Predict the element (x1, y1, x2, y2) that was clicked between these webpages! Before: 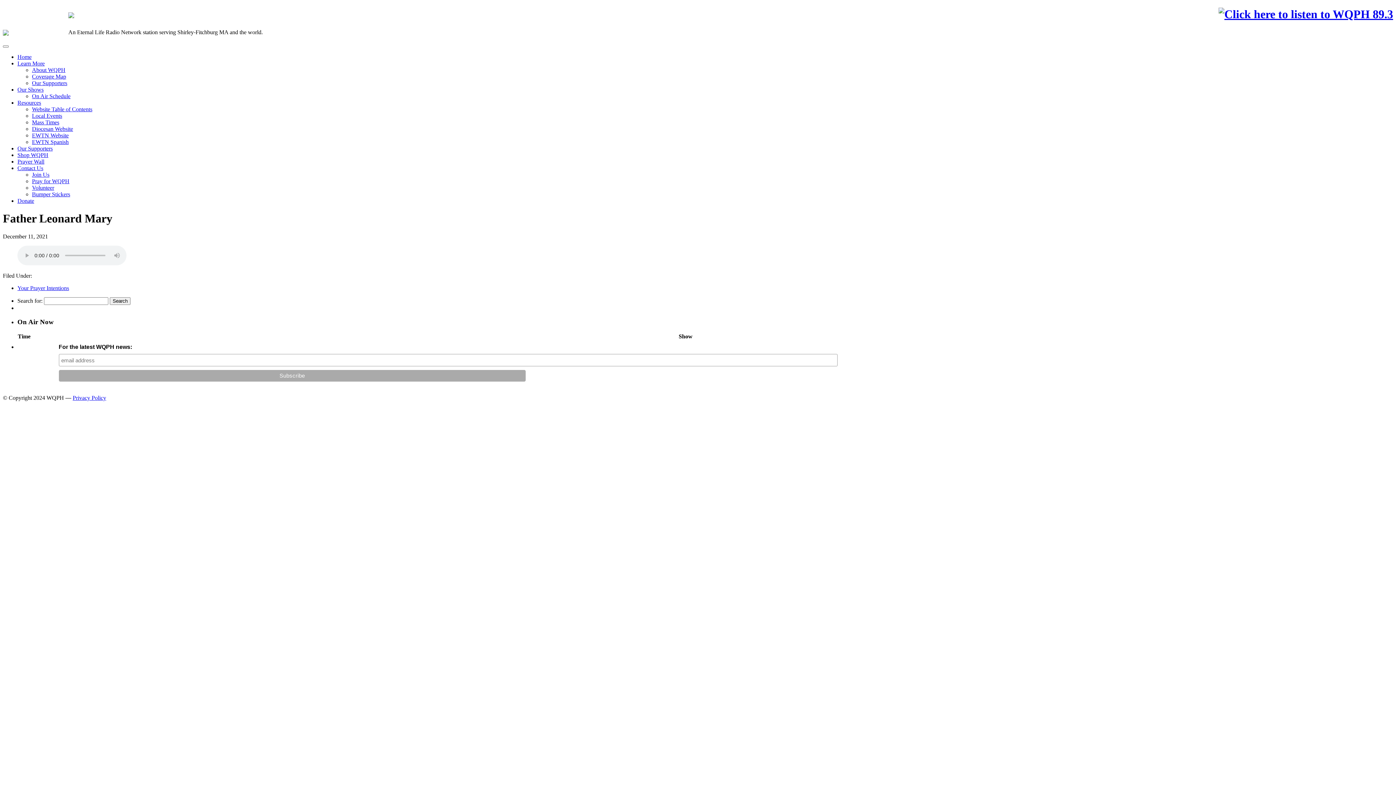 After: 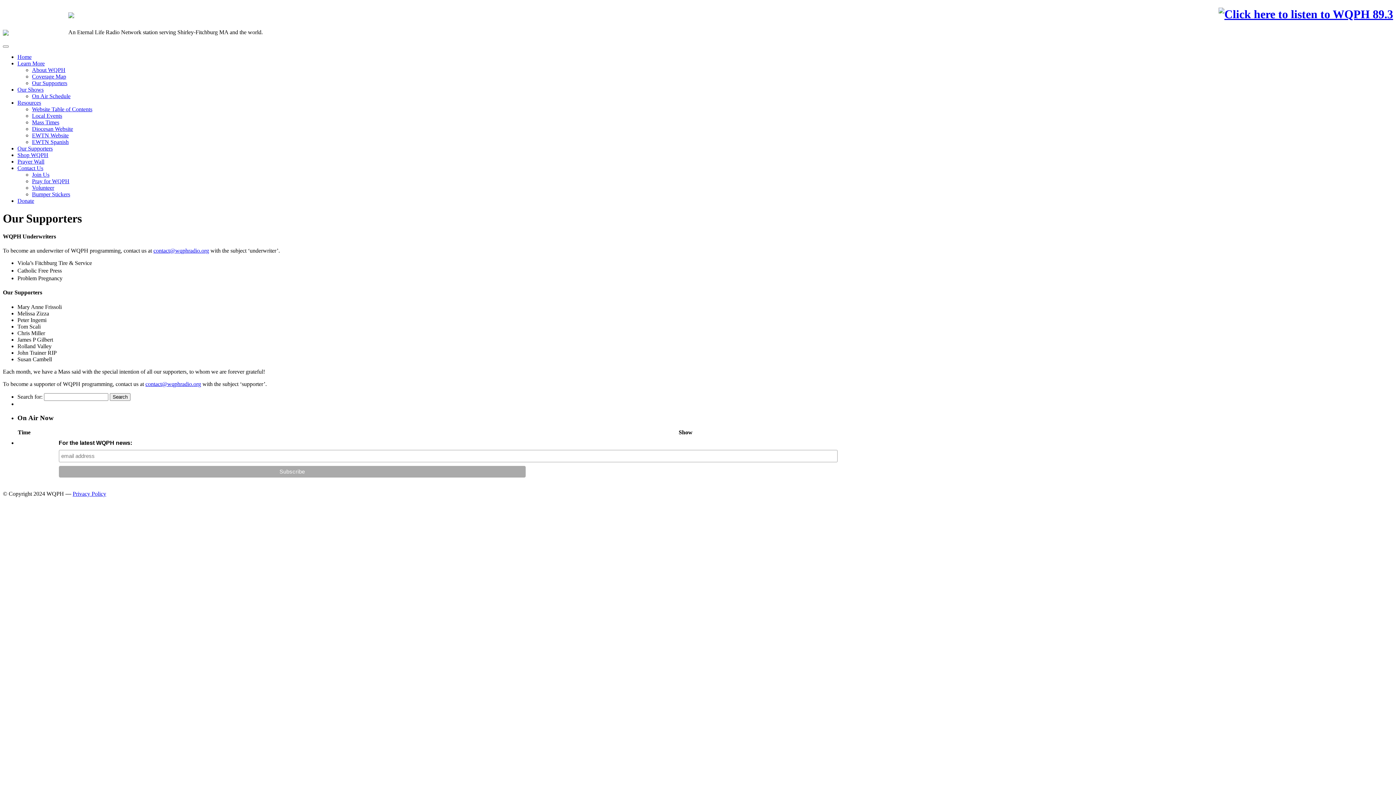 Action: bbox: (17, 145, 52, 151) label: Our Supporters